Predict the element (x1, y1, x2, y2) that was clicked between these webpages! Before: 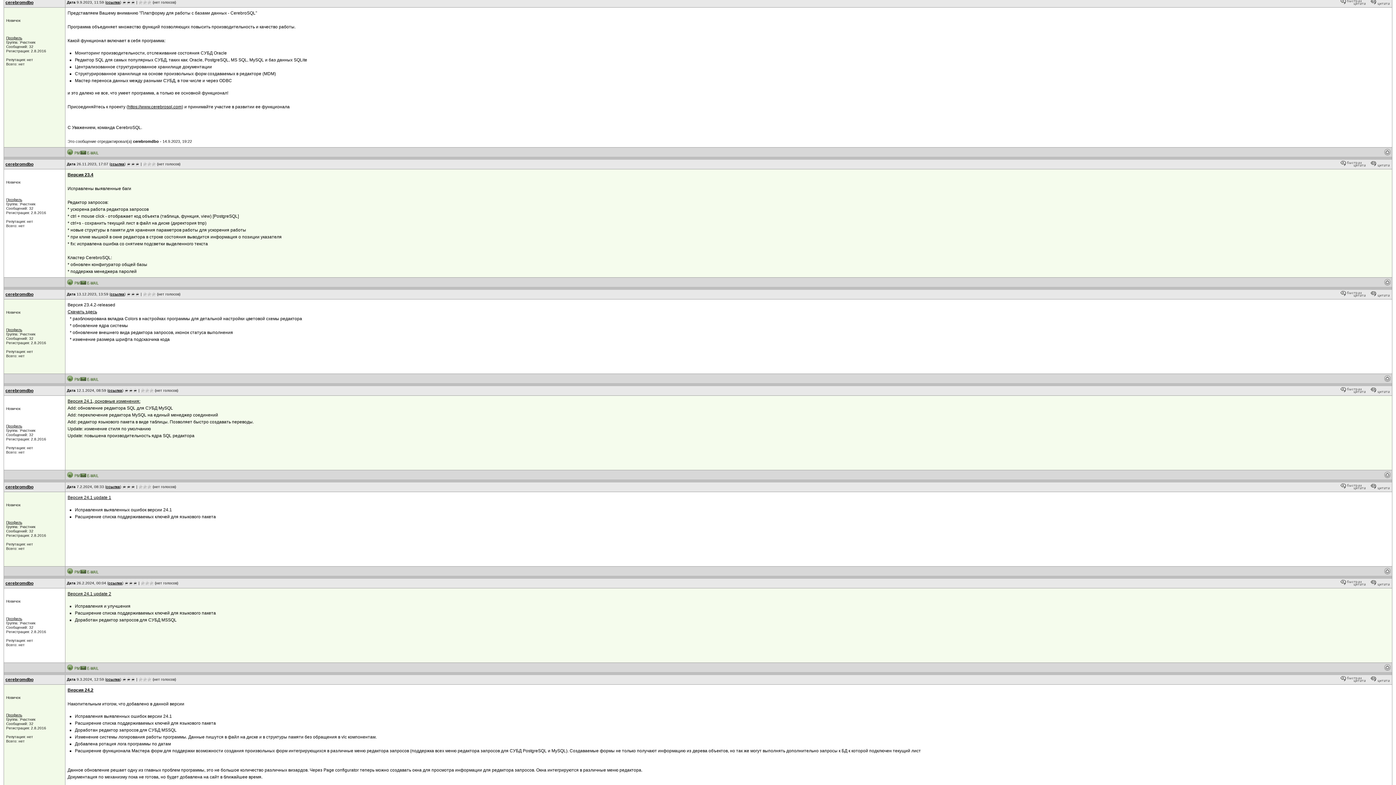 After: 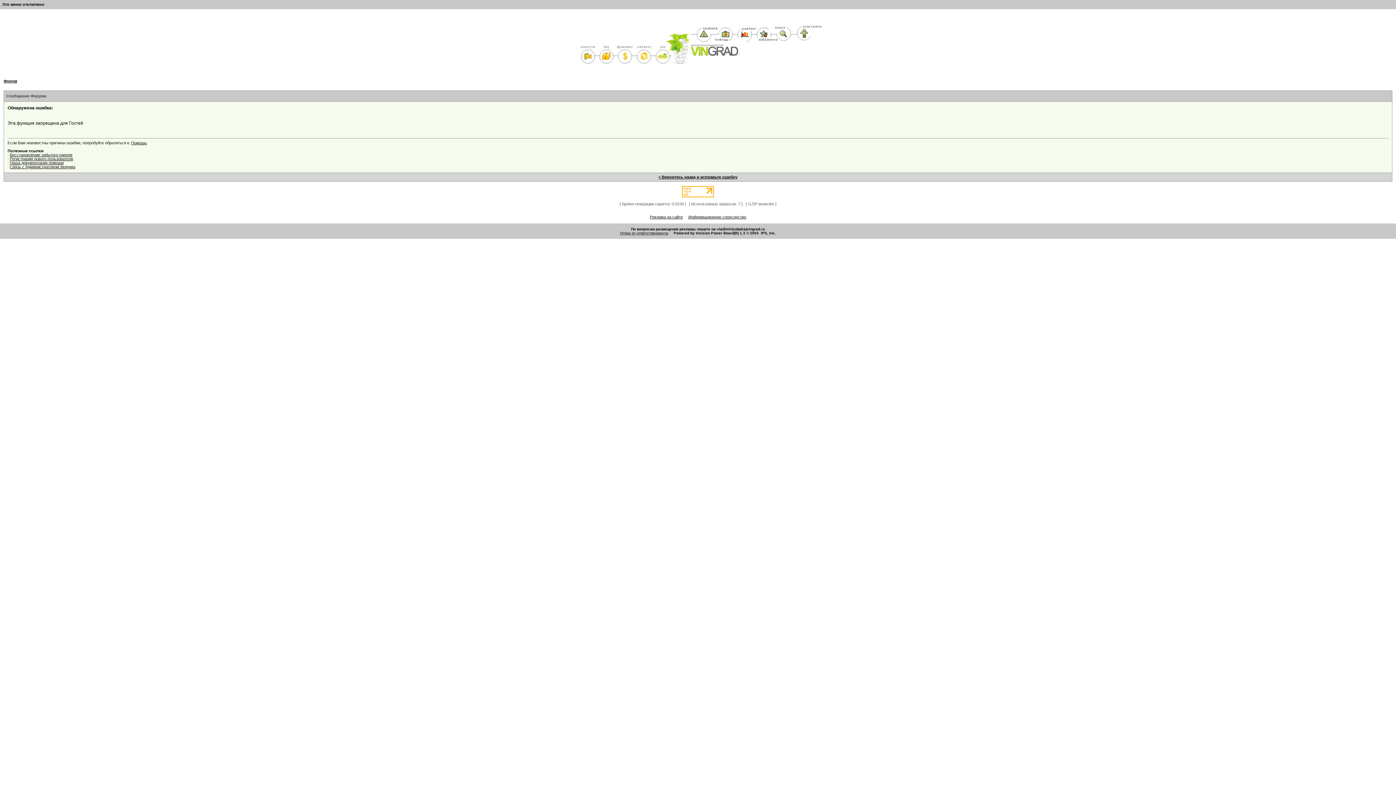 Action: bbox: (80, 665, 98, 669)